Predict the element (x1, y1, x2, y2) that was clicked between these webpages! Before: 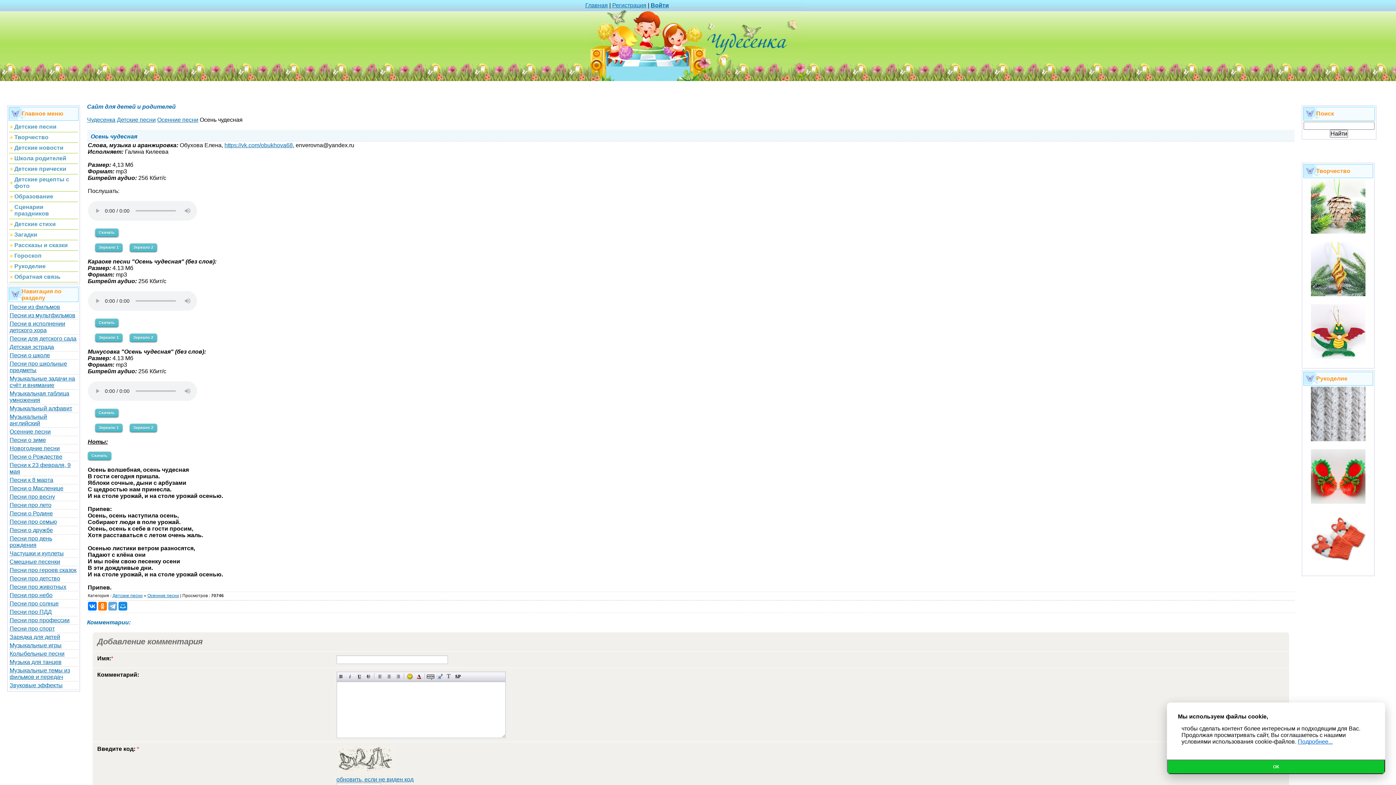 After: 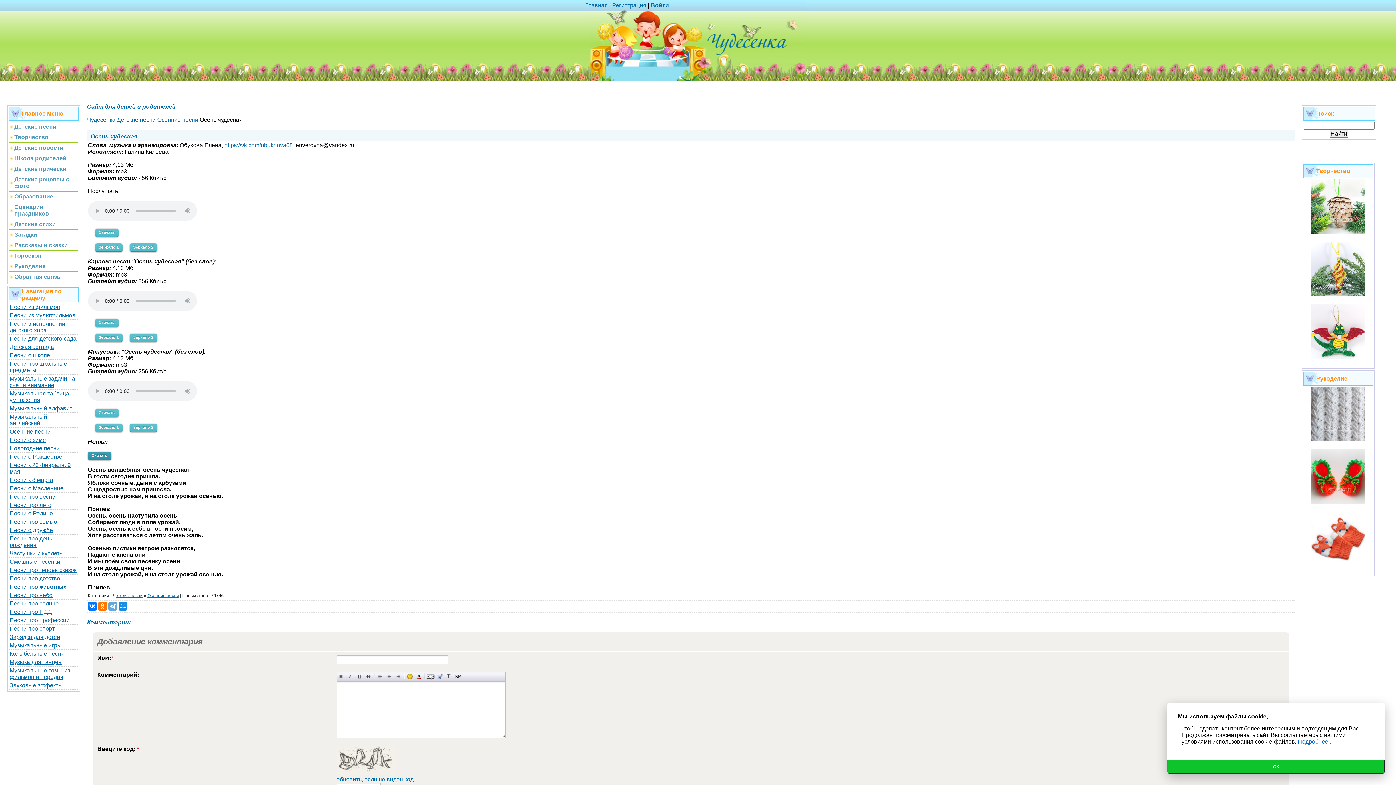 Action: label: Скачать bbox: (87, 452, 111, 460)